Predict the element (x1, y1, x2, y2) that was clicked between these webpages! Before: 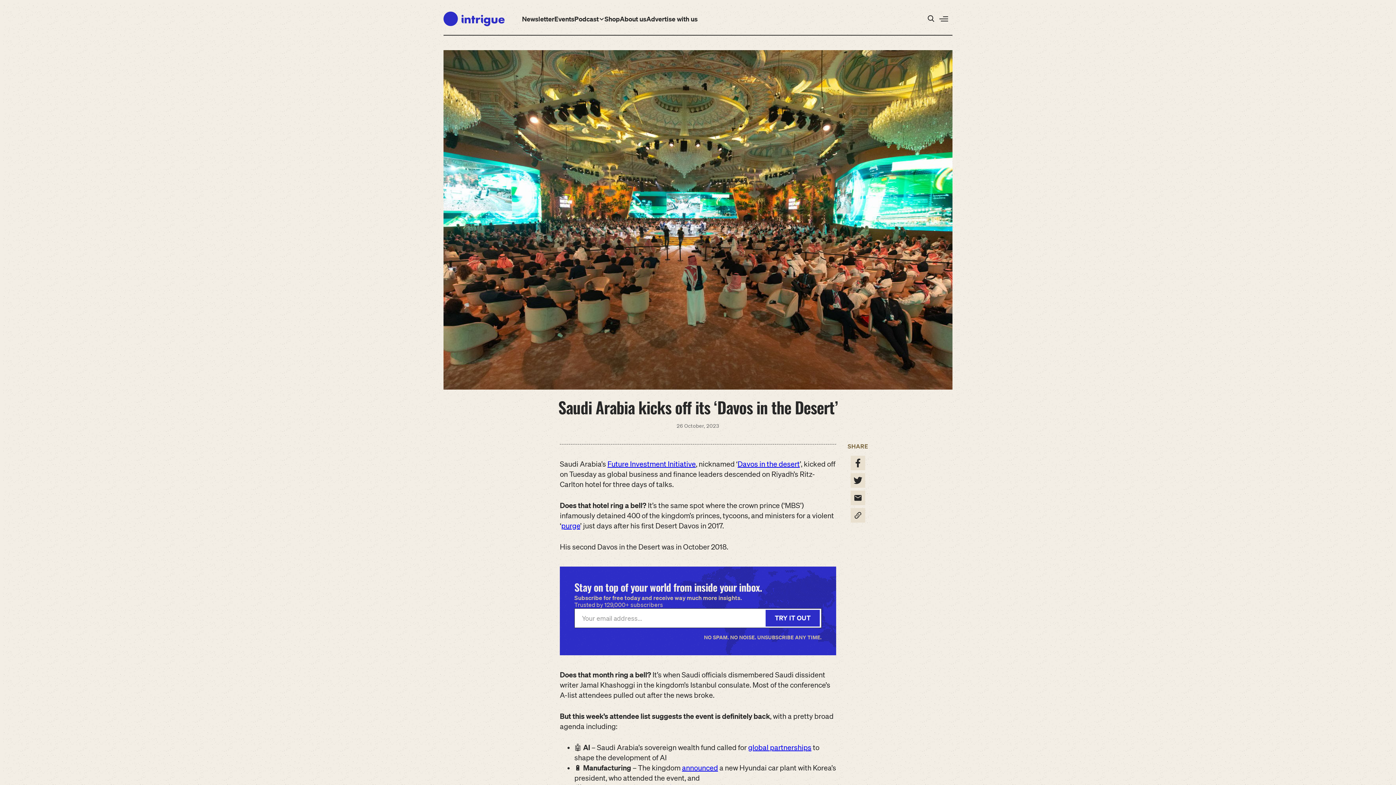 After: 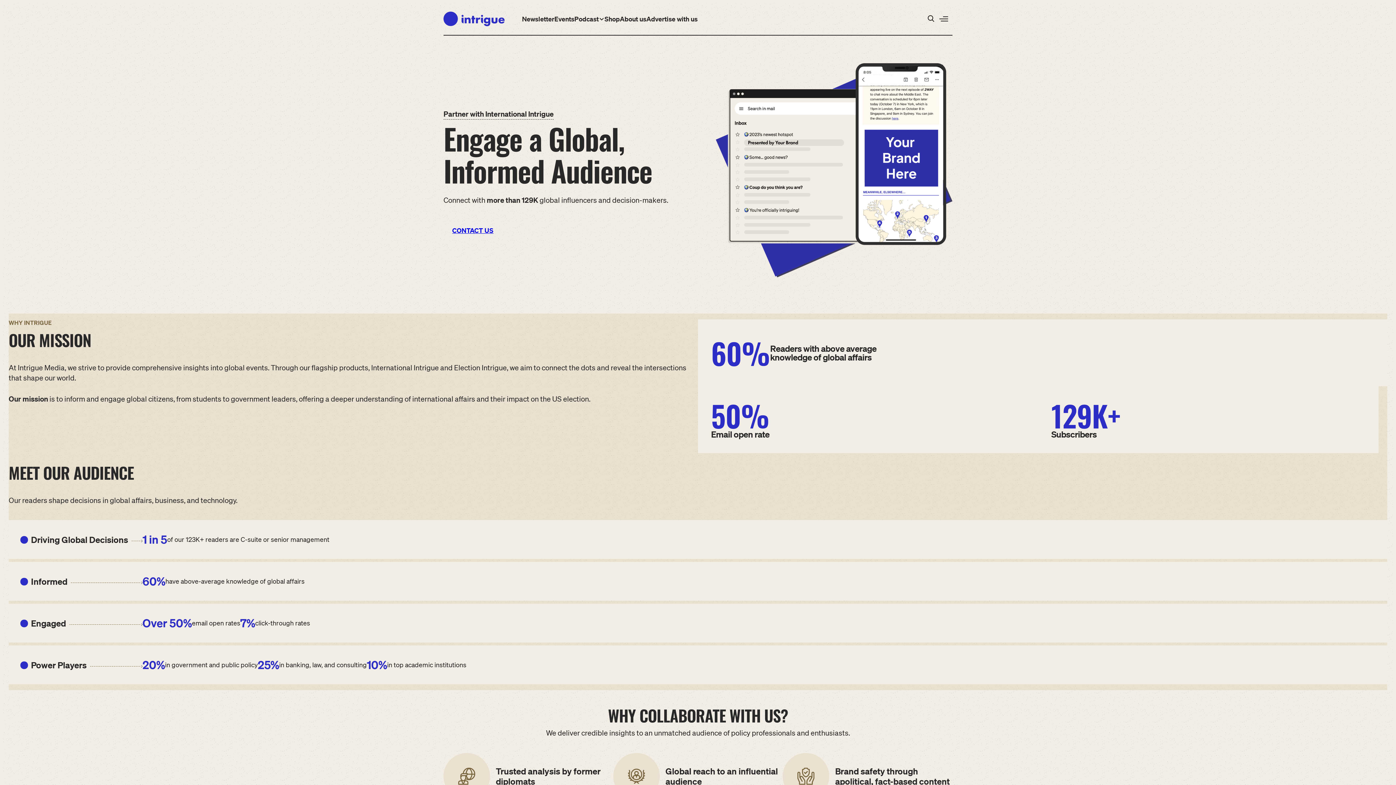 Action: bbox: (646, 15, 697, 22) label: Advertise with us